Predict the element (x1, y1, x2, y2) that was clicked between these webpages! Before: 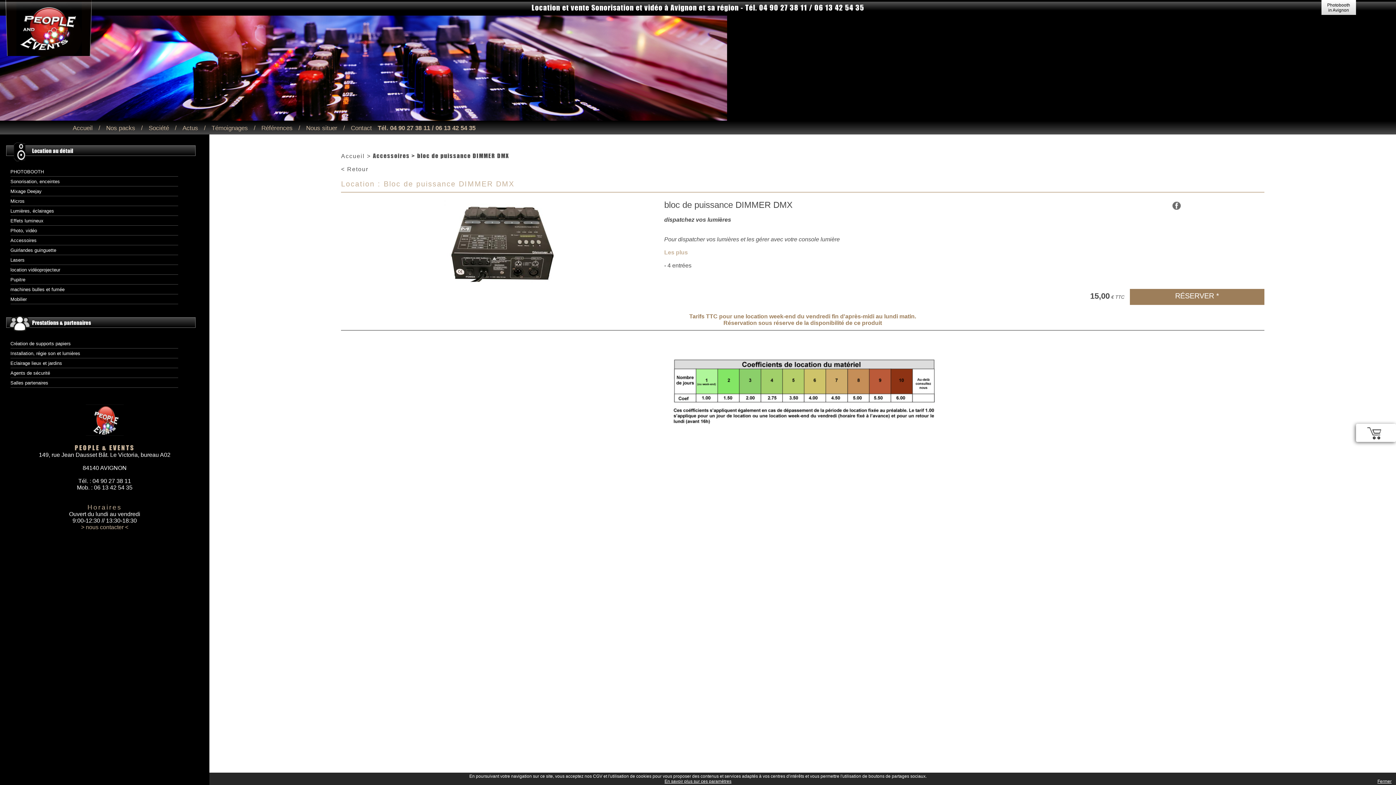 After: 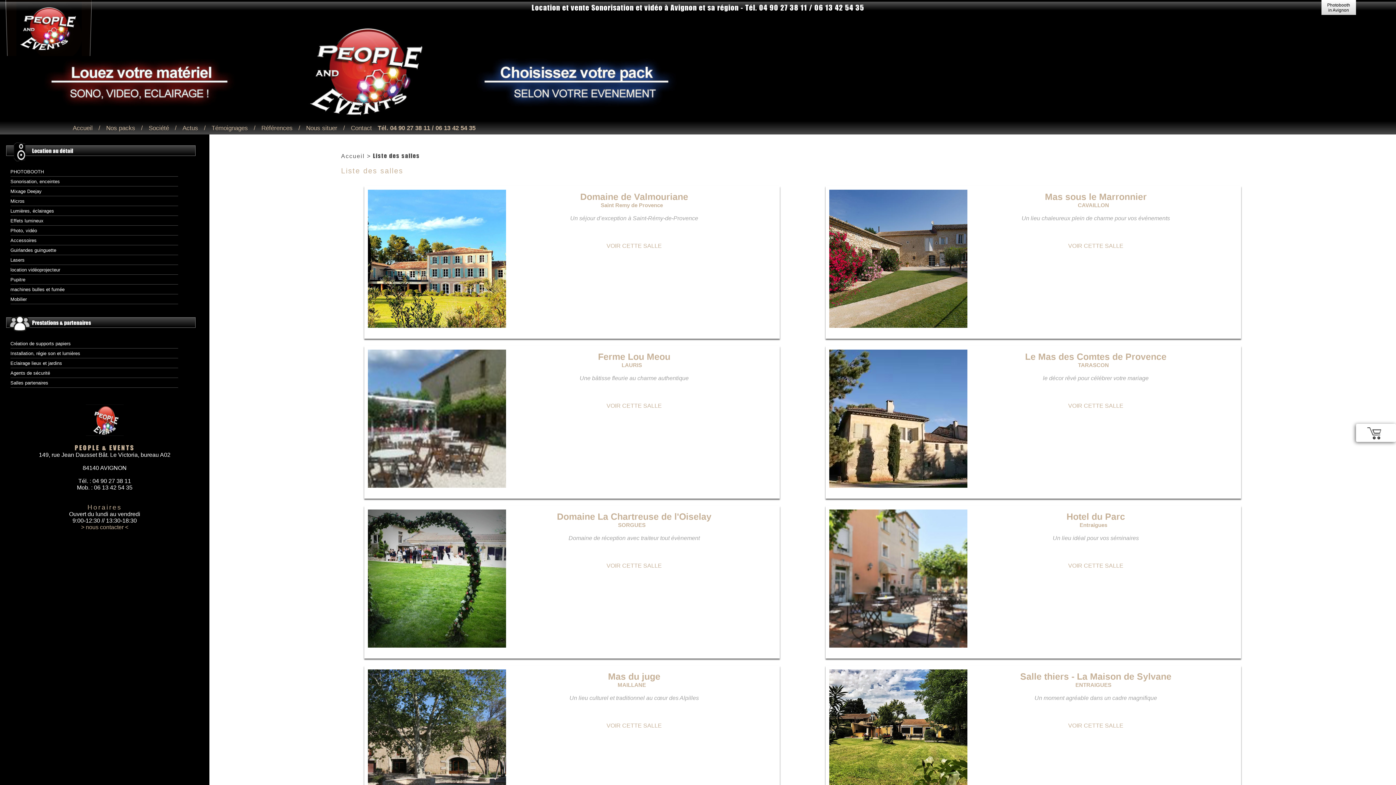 Action: label: Salles partenaires bbox: (10, 380, 48, 385)